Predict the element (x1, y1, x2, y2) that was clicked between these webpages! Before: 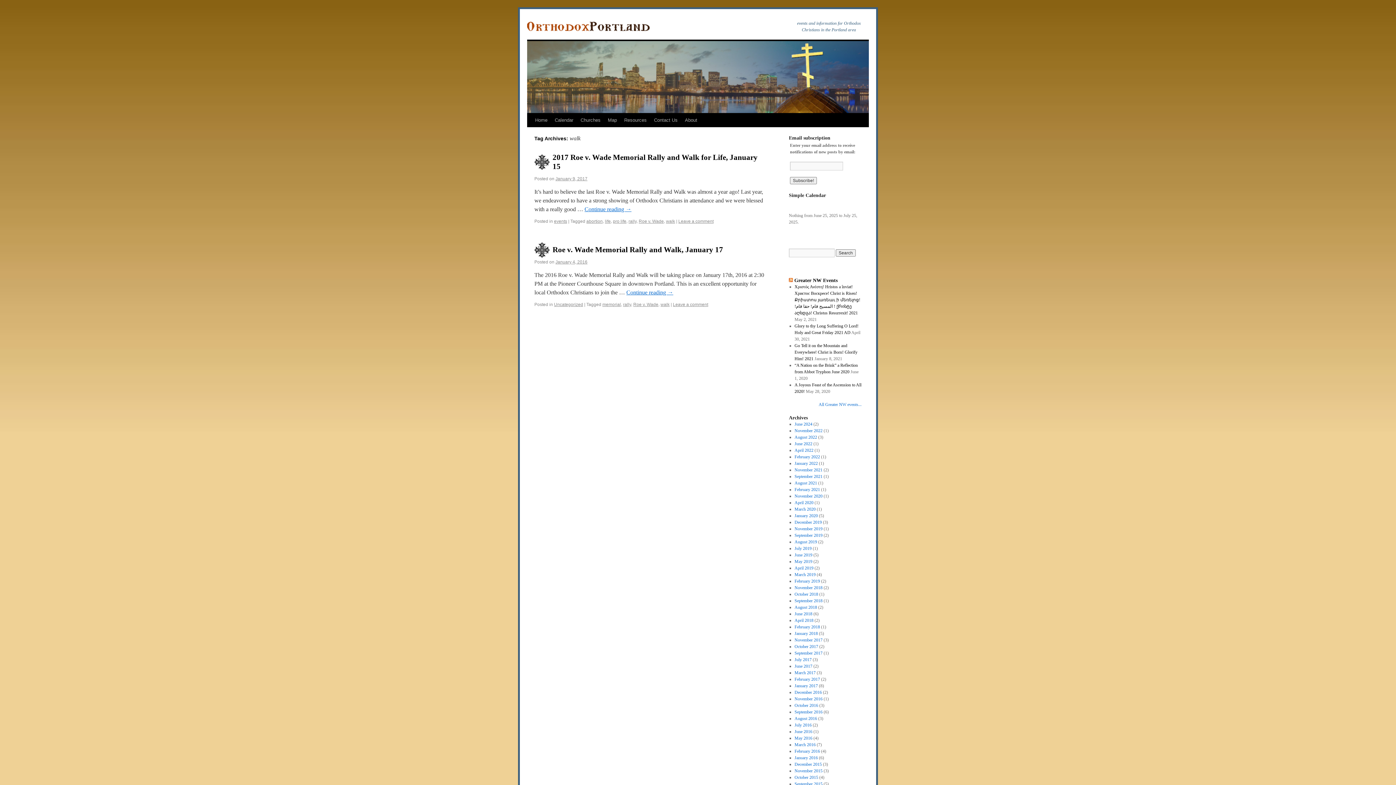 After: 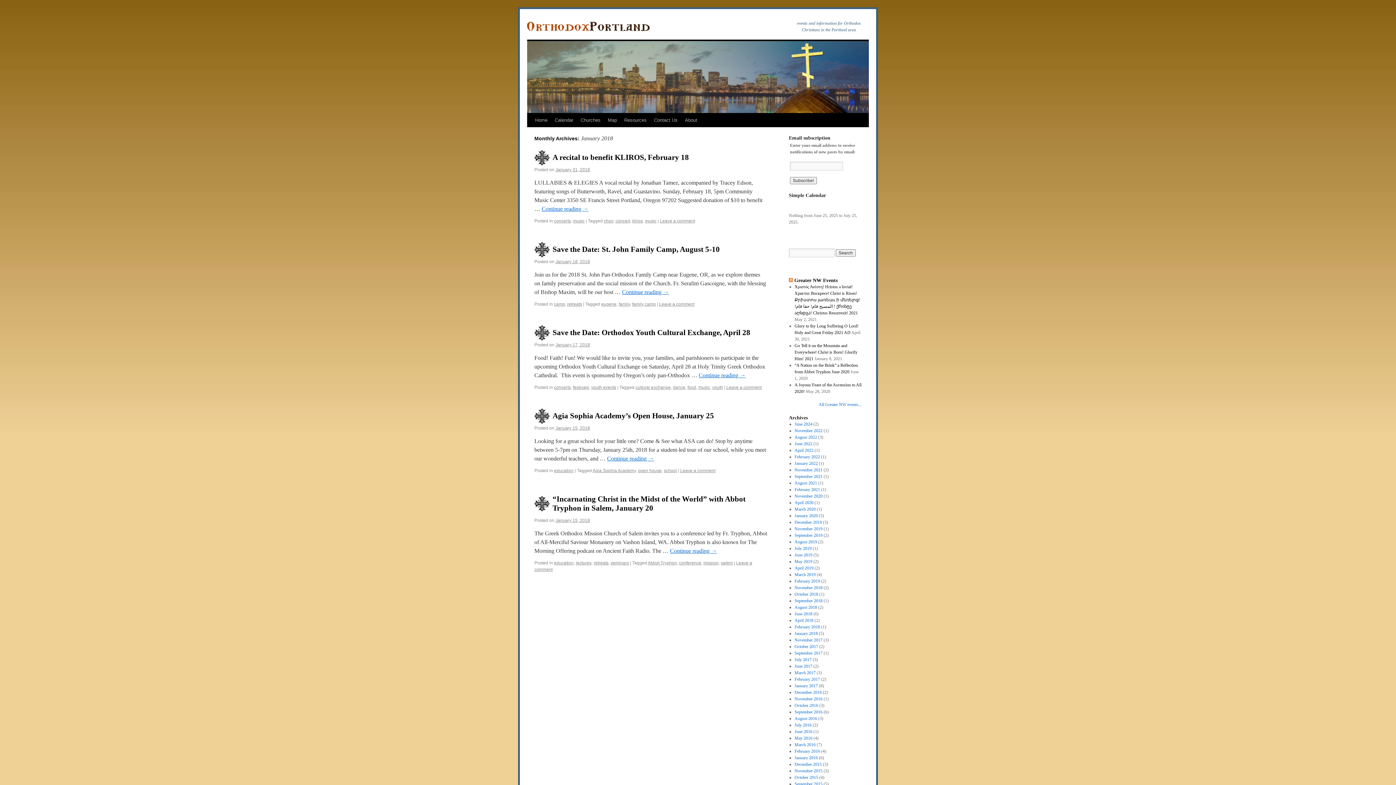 Action: label: January 2018 bbox: (794, 631, 818, 636)